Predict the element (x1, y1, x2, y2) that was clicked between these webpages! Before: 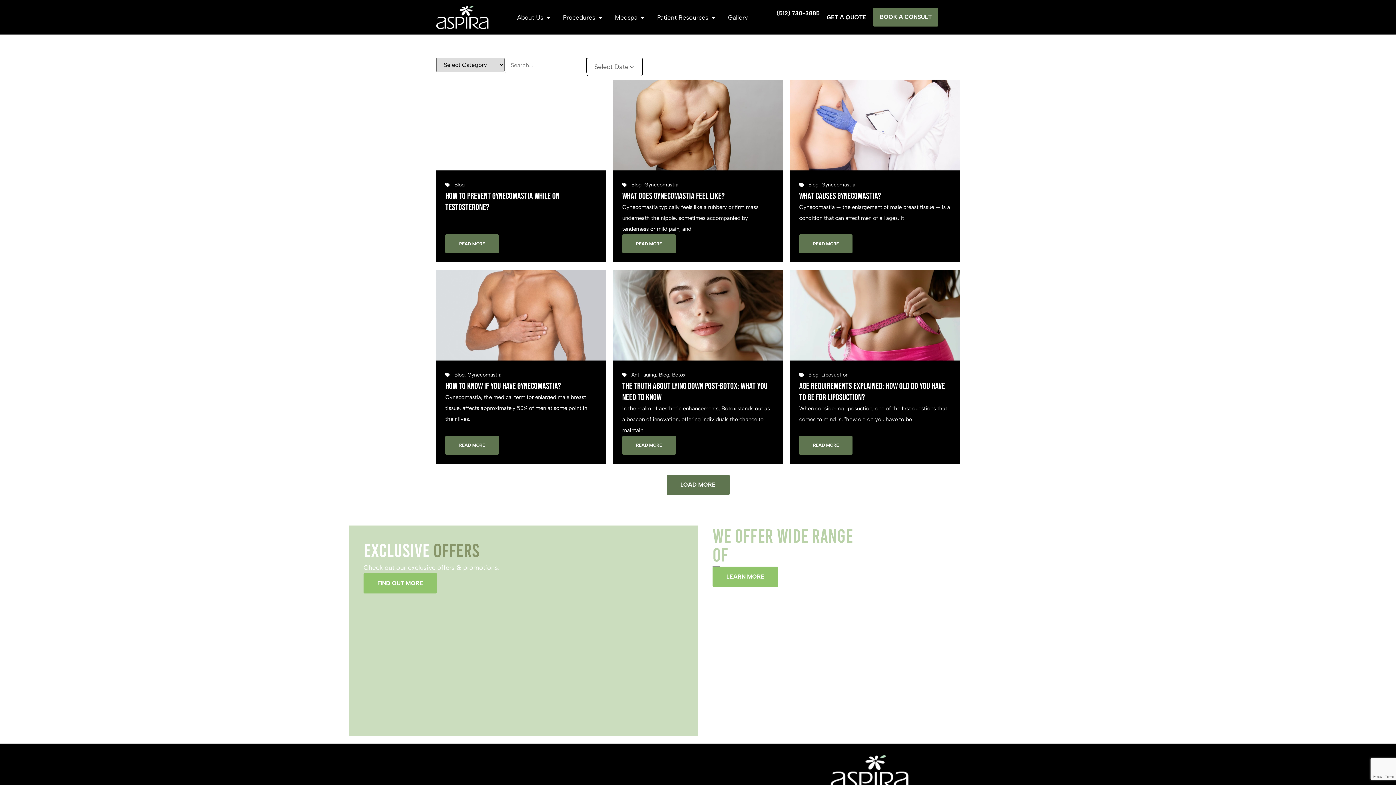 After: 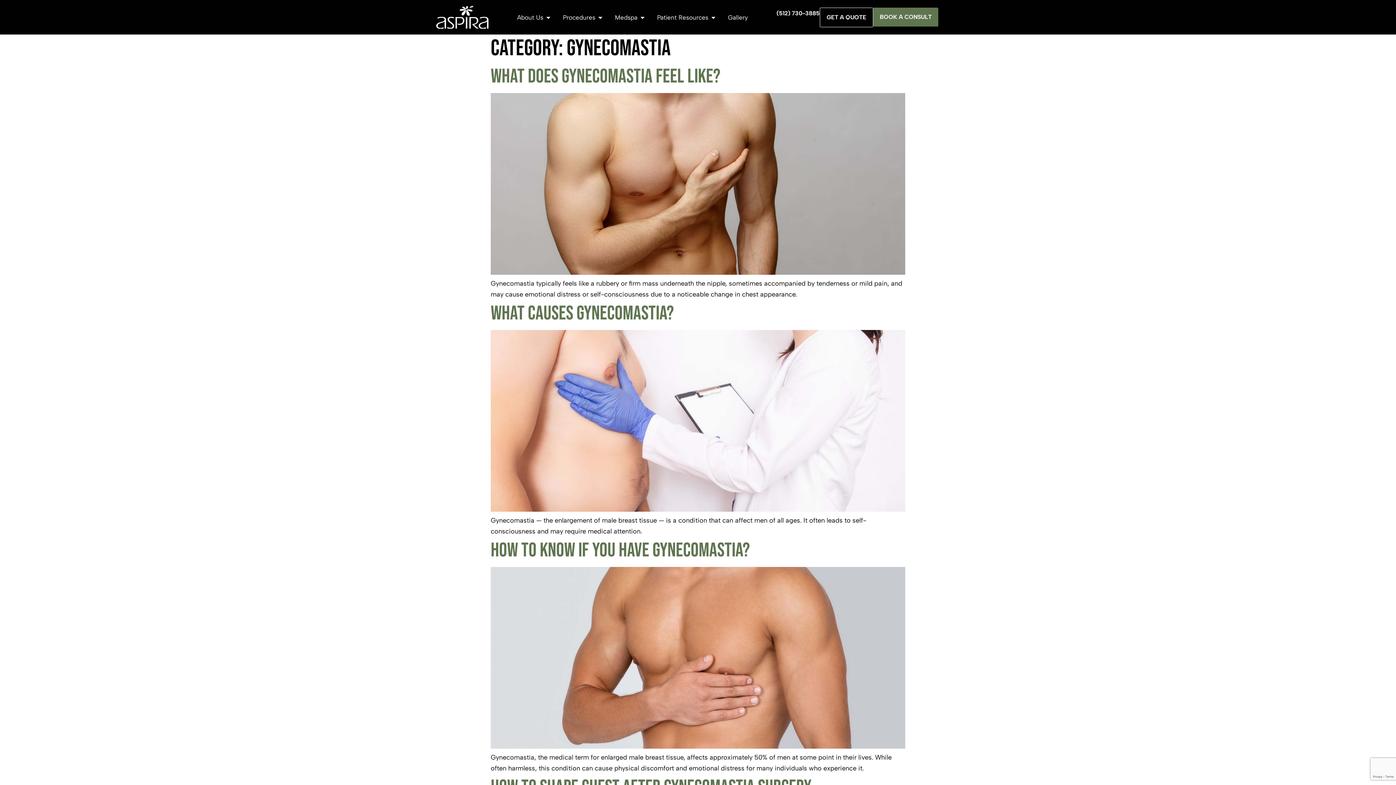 Action: bbox: (821, 181, 855, 188) label: Gynecomastia